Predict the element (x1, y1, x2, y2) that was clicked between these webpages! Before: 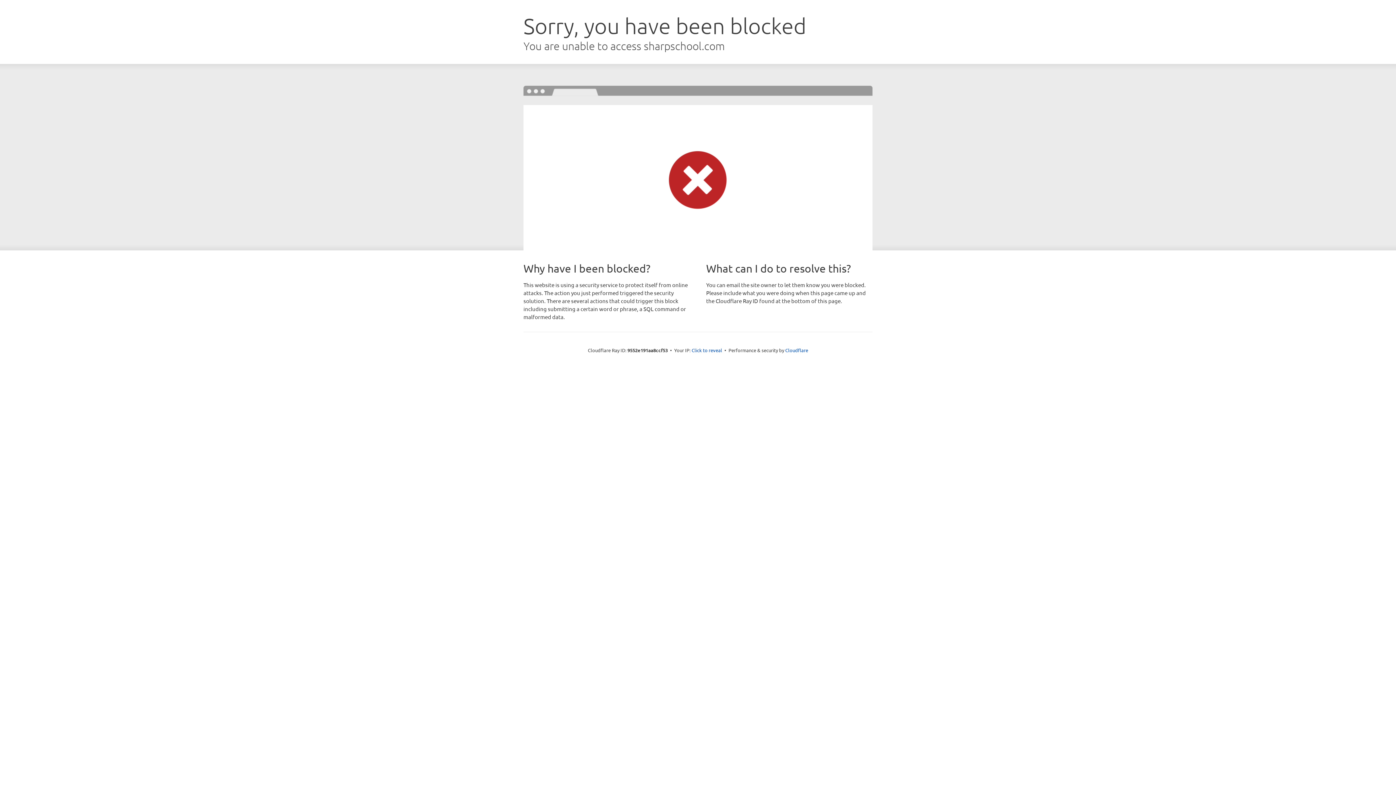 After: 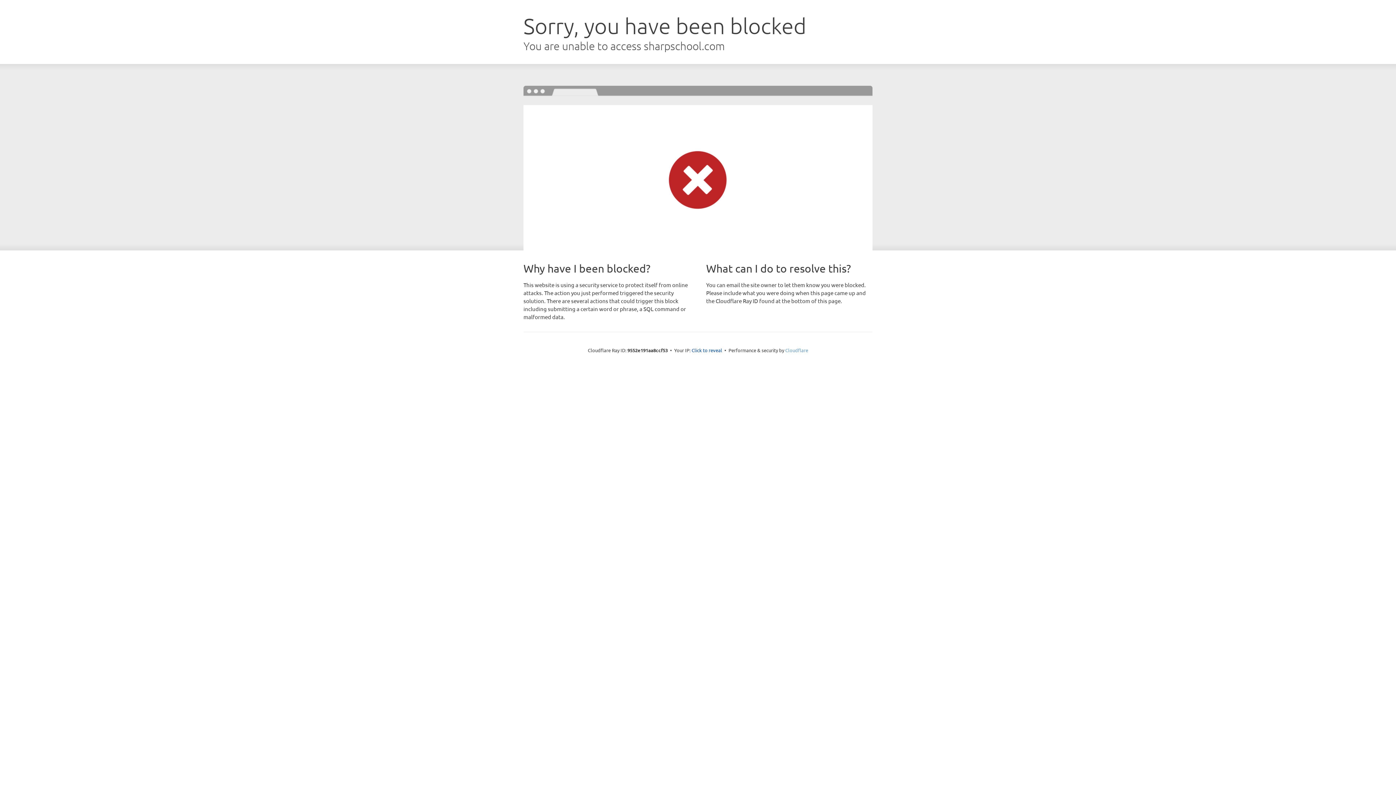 Action: bbox: (785, 347, 808, 353) label: Cloudflare